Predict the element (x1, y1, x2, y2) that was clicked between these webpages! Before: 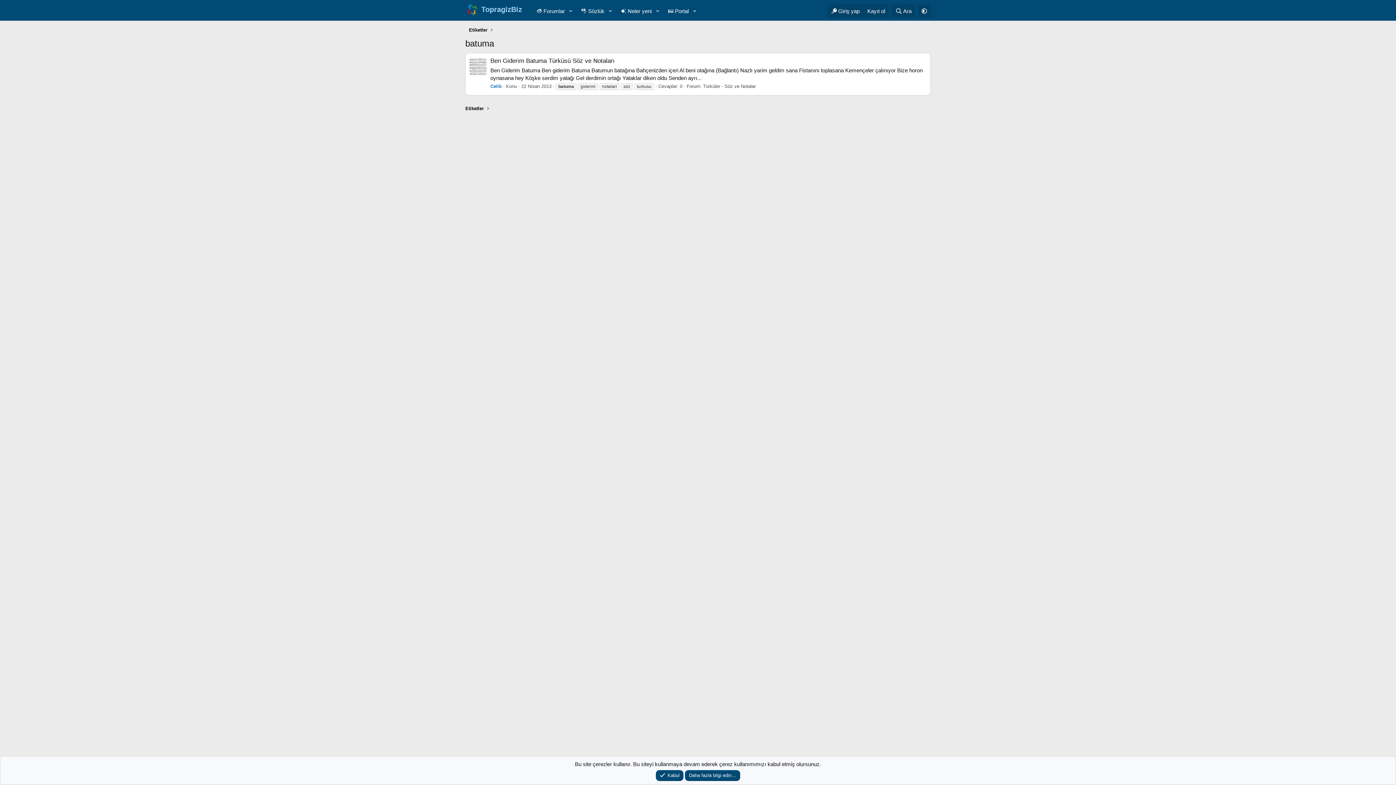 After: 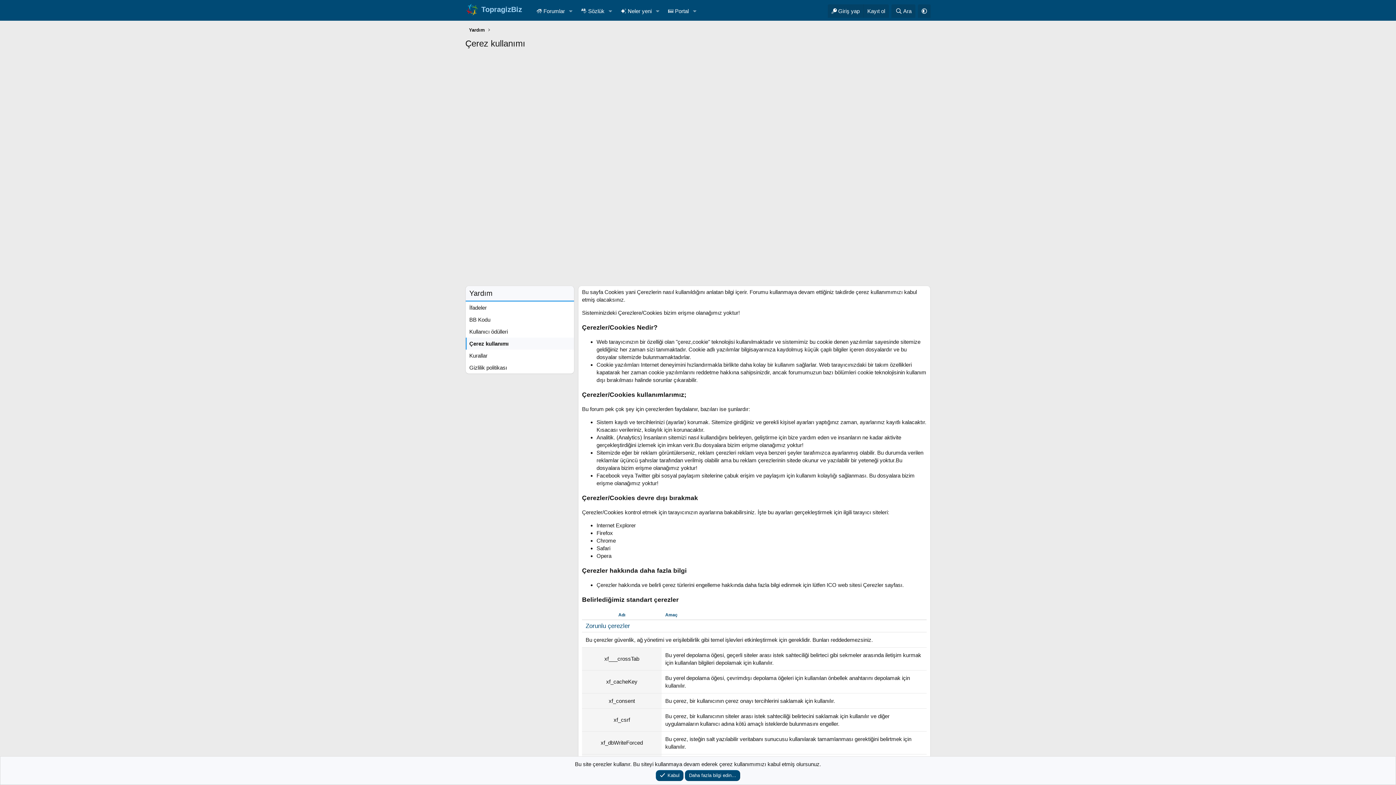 Action: bbox: (685, 770, 740, 781) label: Daha fazla bilgi edin…